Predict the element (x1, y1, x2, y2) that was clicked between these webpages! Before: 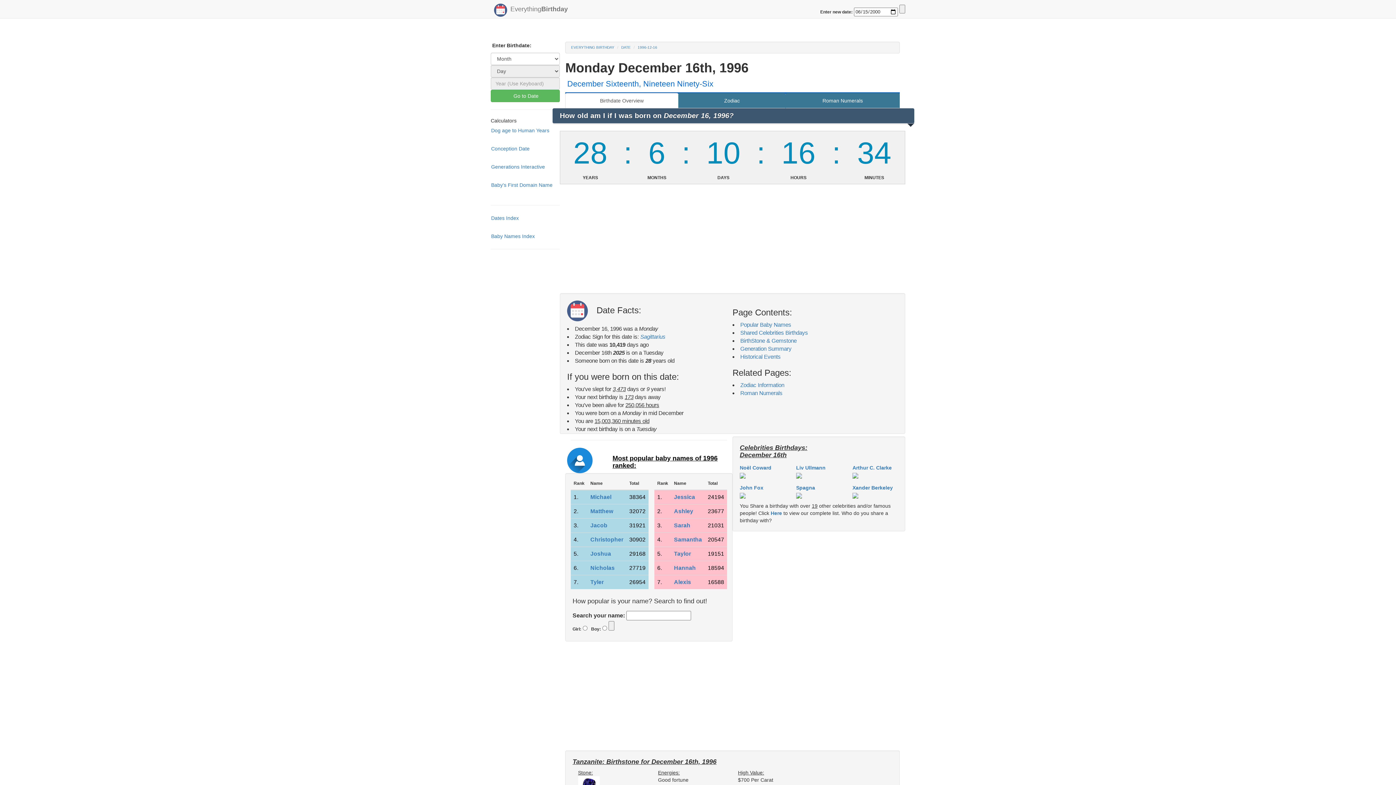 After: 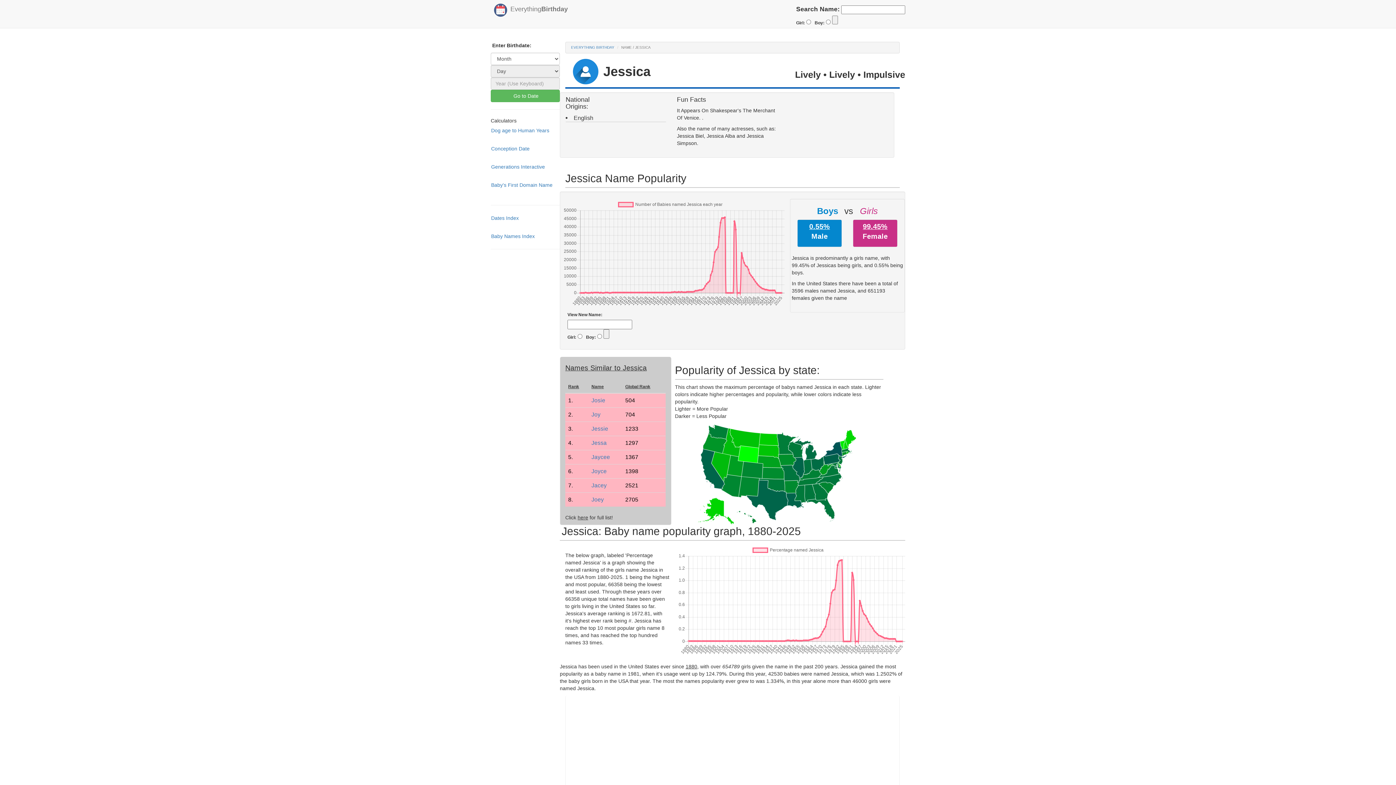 Action: label: Jessica bbox: (674, 494, 695, 500)